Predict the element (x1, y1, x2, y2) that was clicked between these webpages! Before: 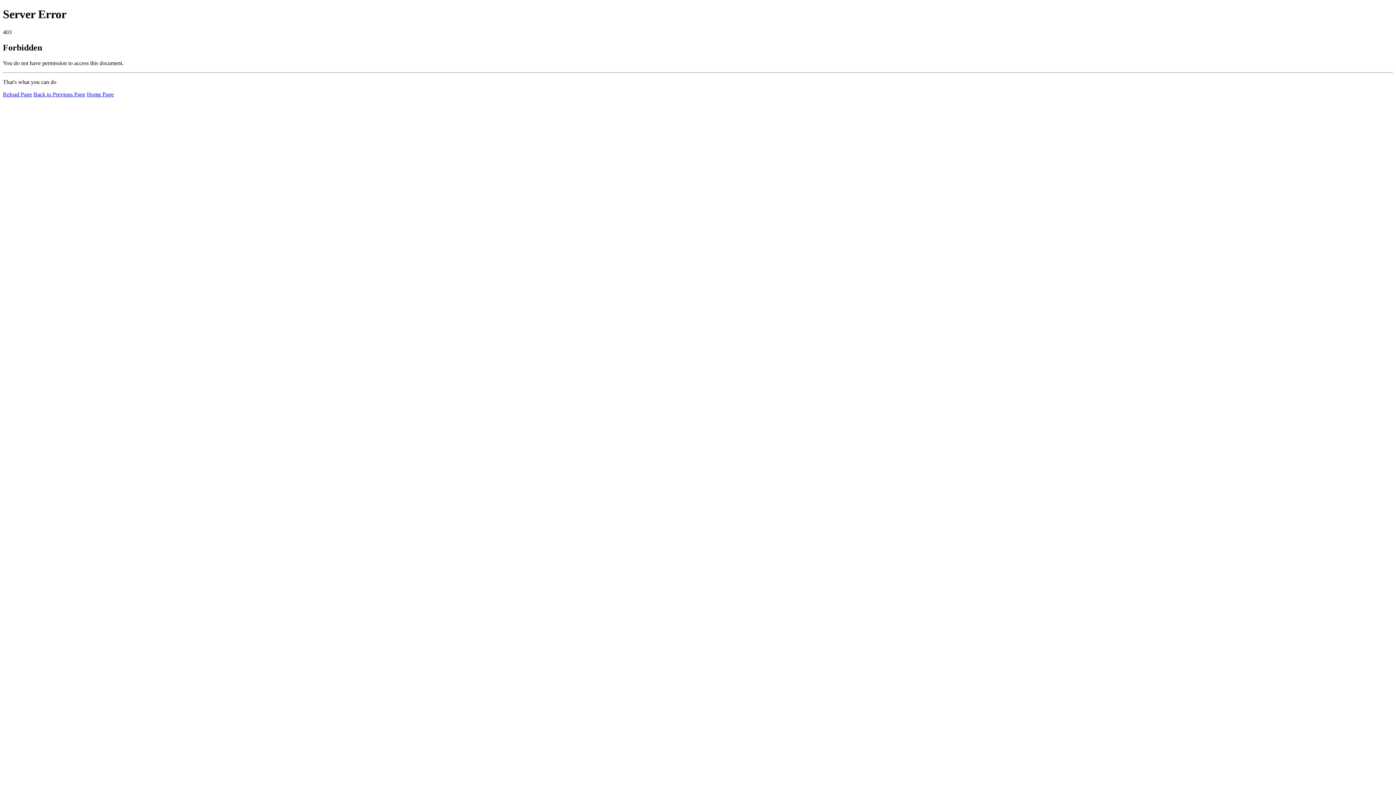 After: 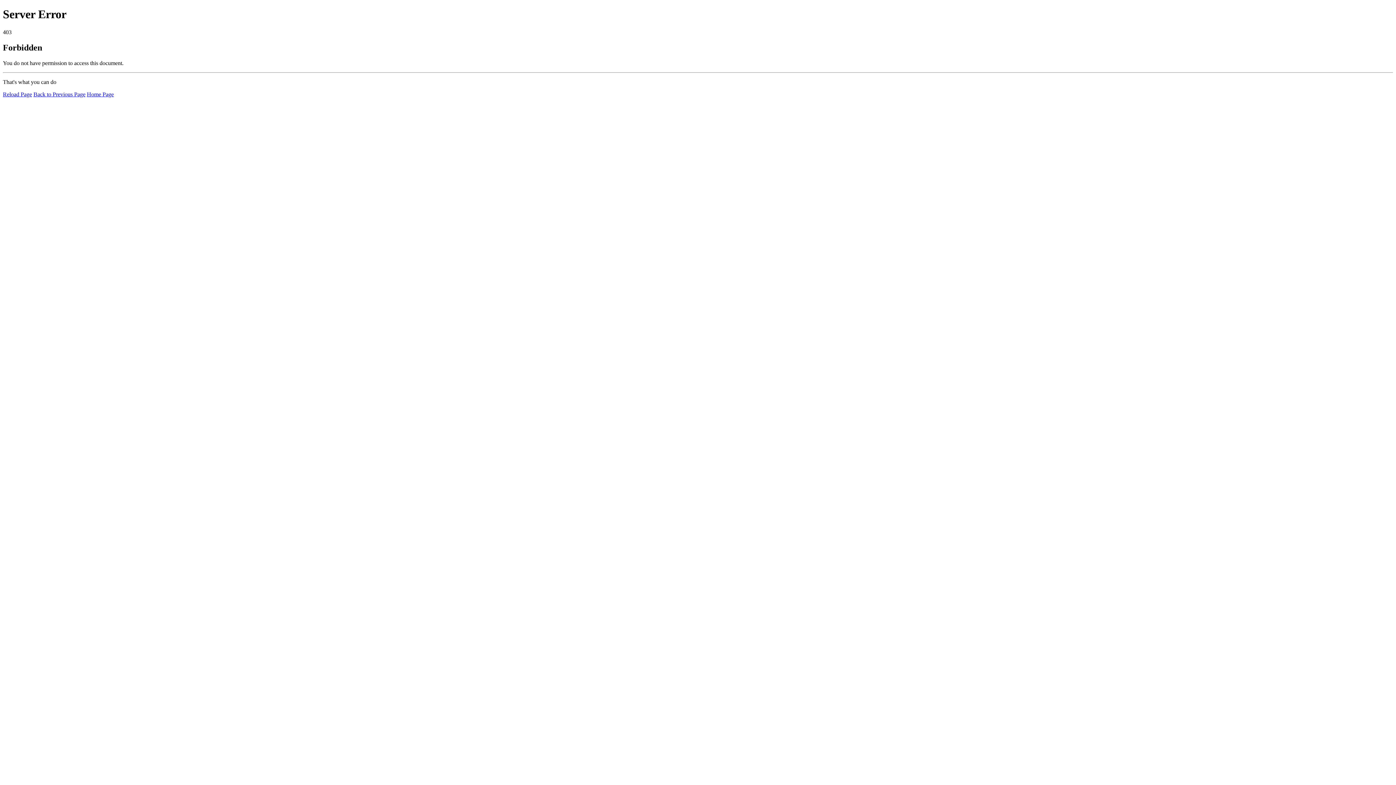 Action: label: Reload Page bbox: (2, 91, 32, 97)